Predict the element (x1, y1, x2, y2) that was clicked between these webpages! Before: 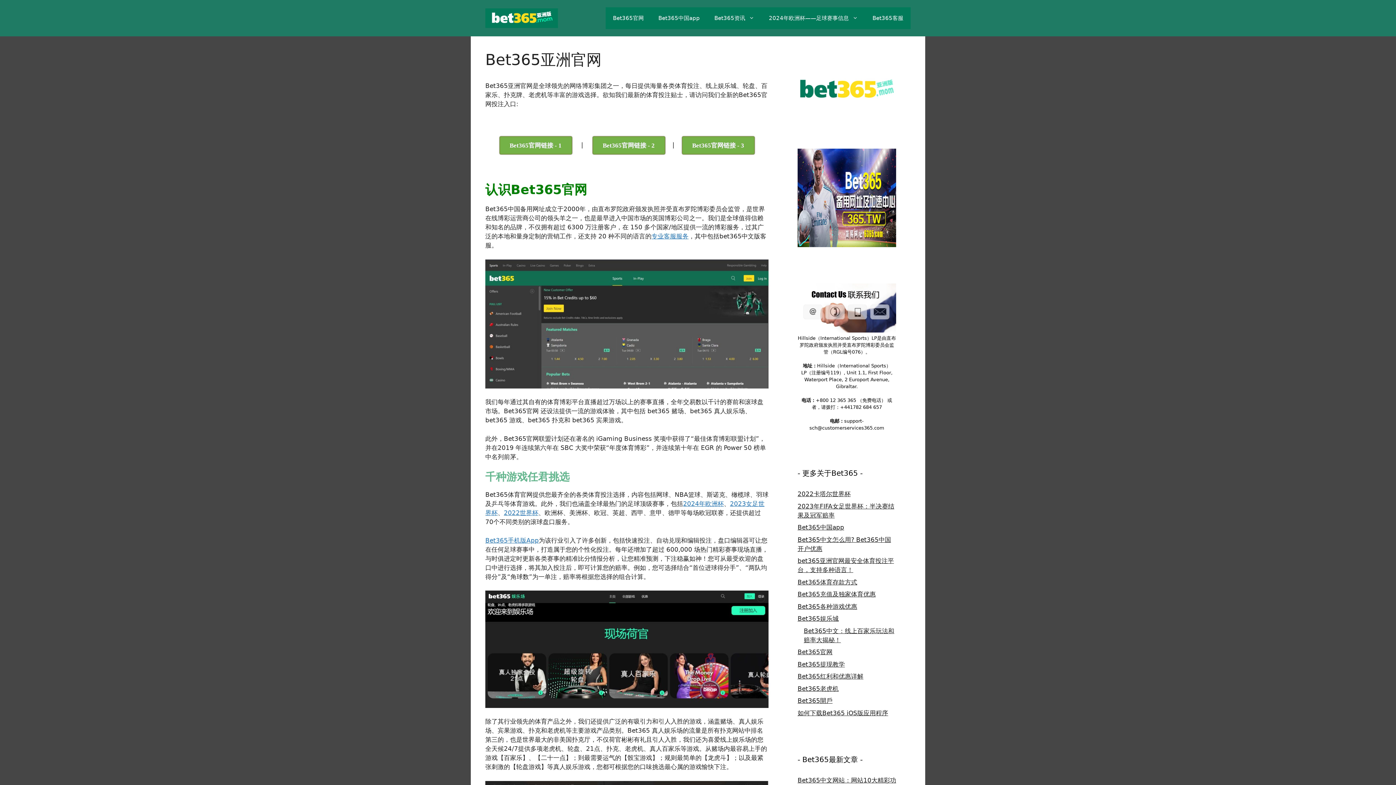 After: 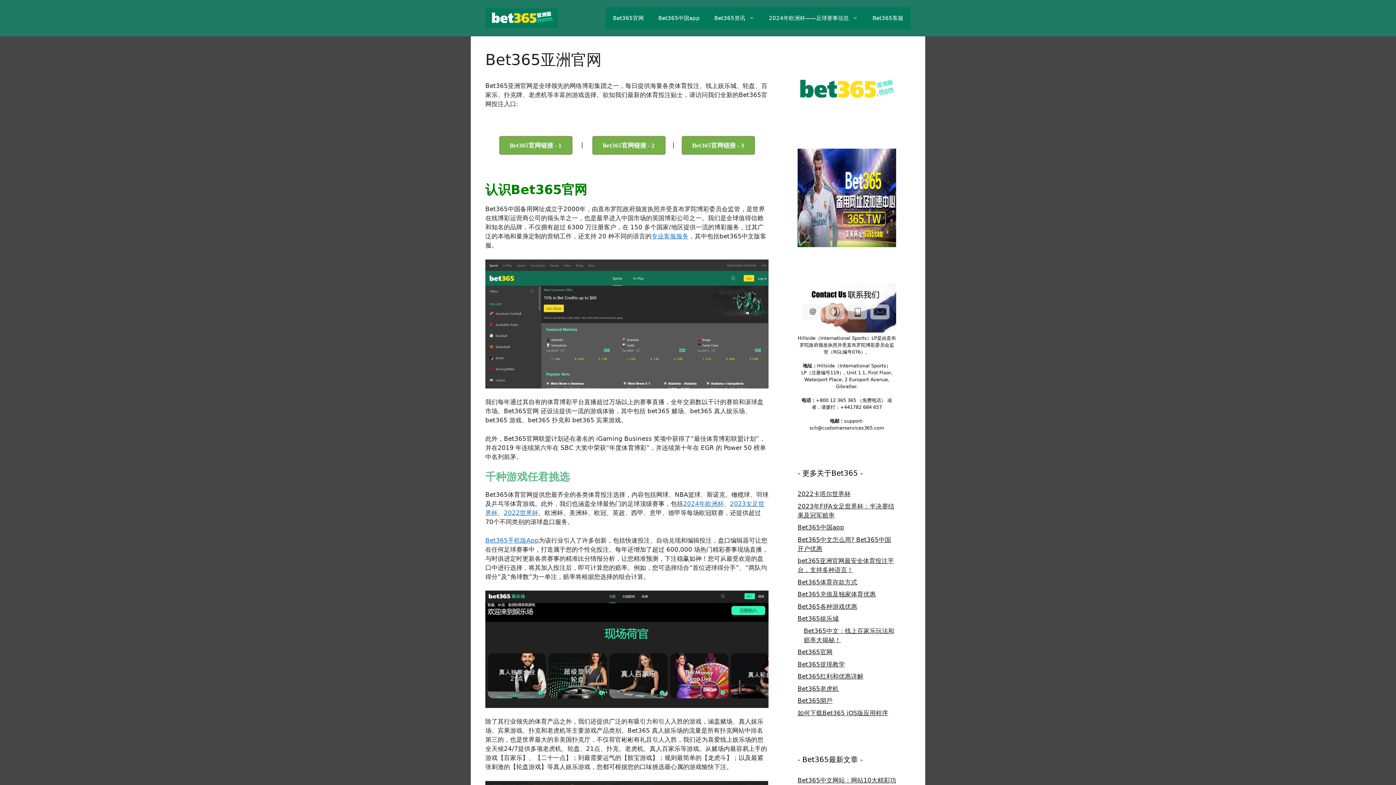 Action: bbox: (797, 648, 832, 656) label: Bet365官网